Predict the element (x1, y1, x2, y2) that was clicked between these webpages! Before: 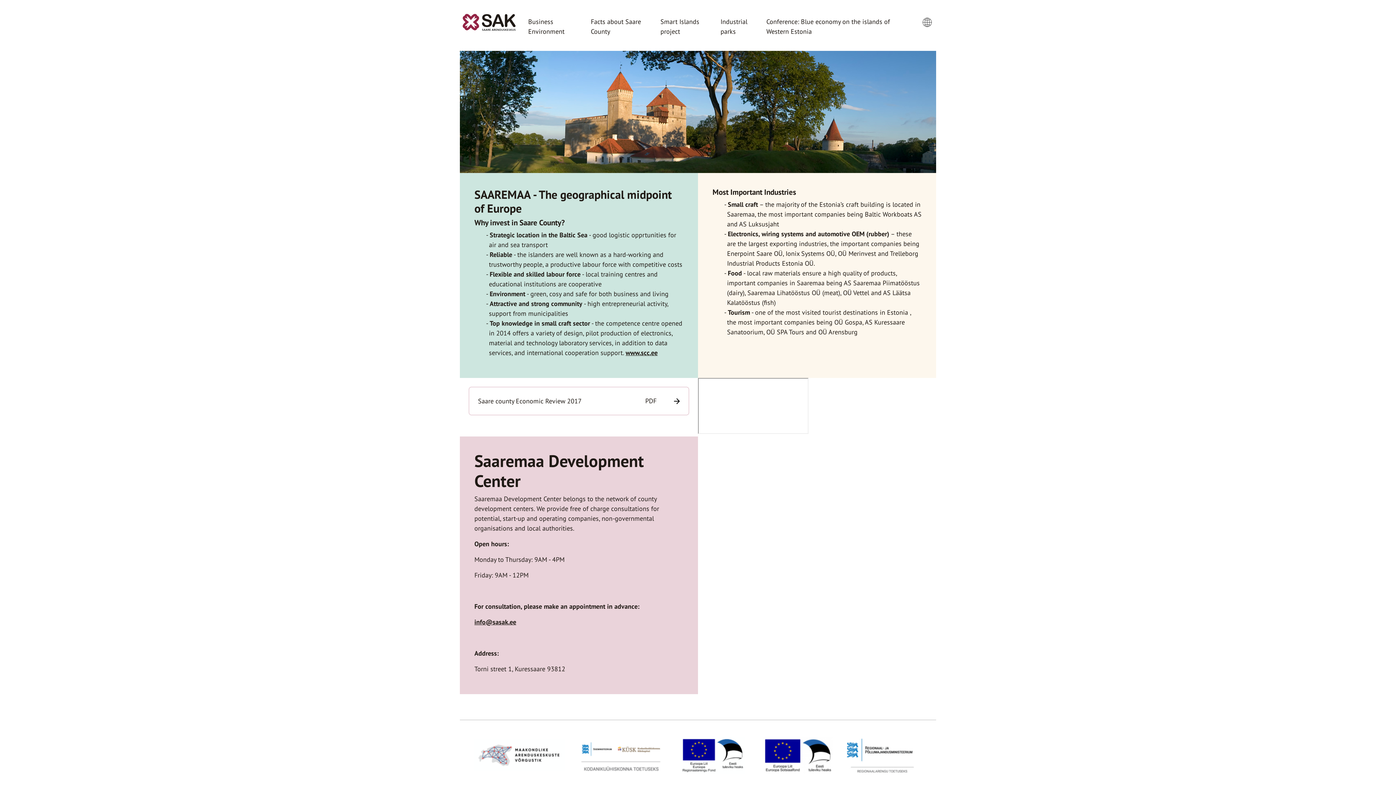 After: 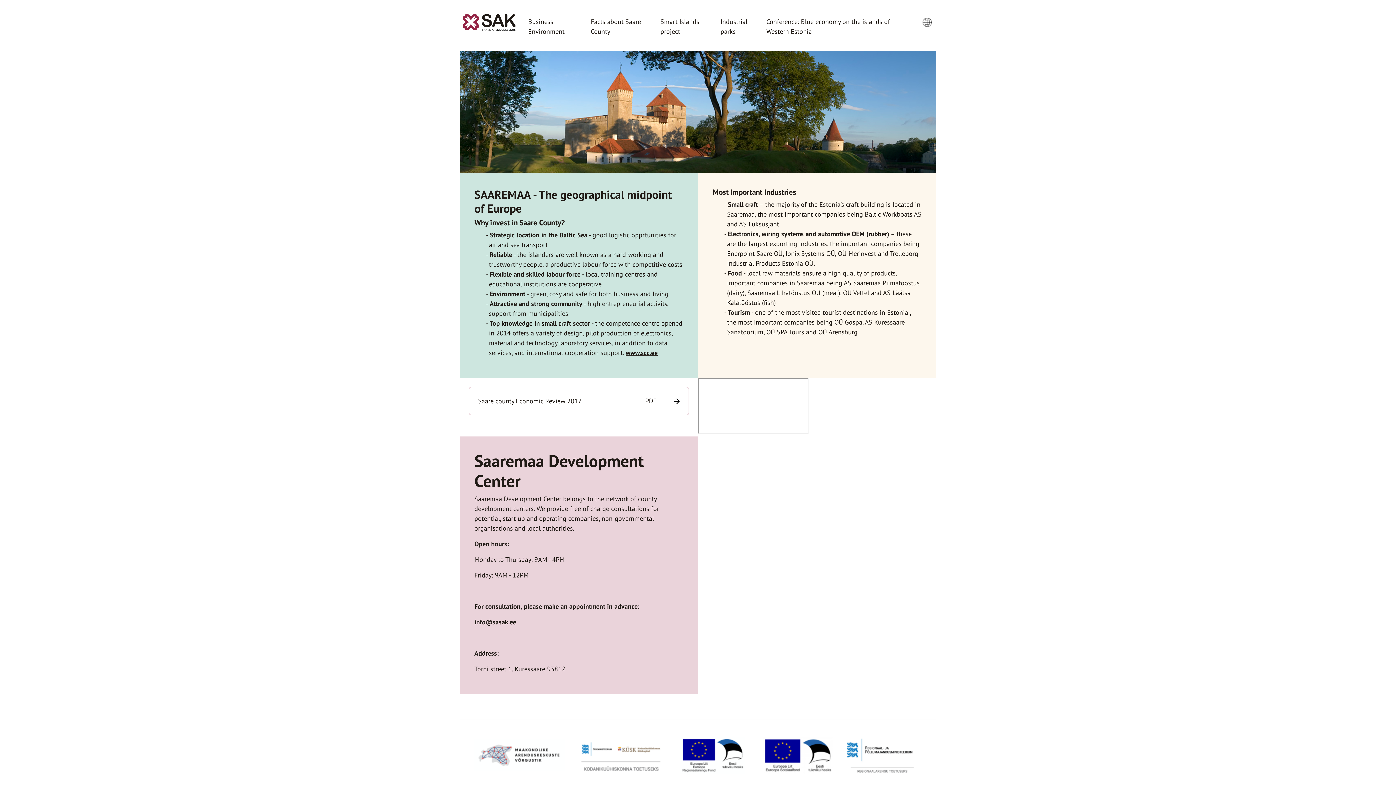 Action: label: info@sasak.ee bbox: (474, 618, 516, 626)